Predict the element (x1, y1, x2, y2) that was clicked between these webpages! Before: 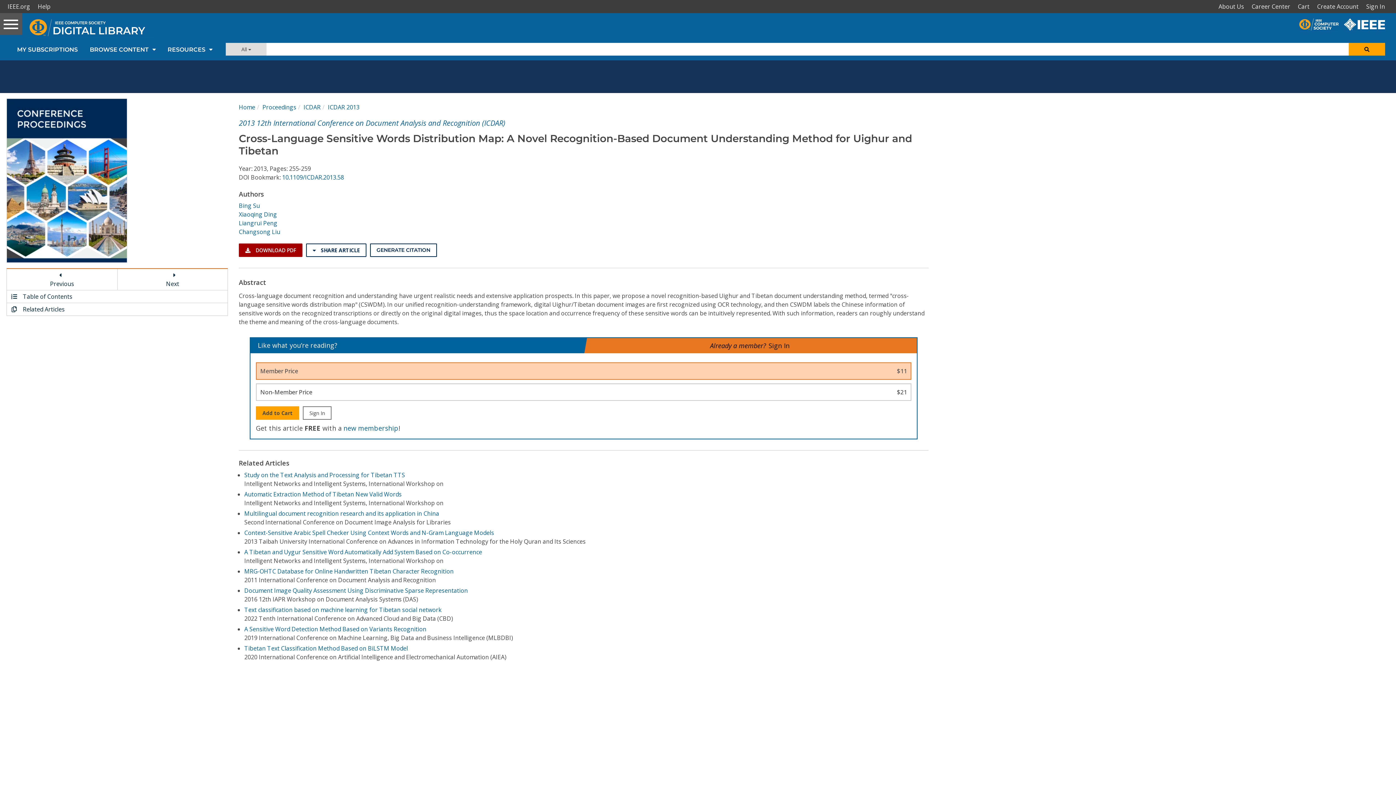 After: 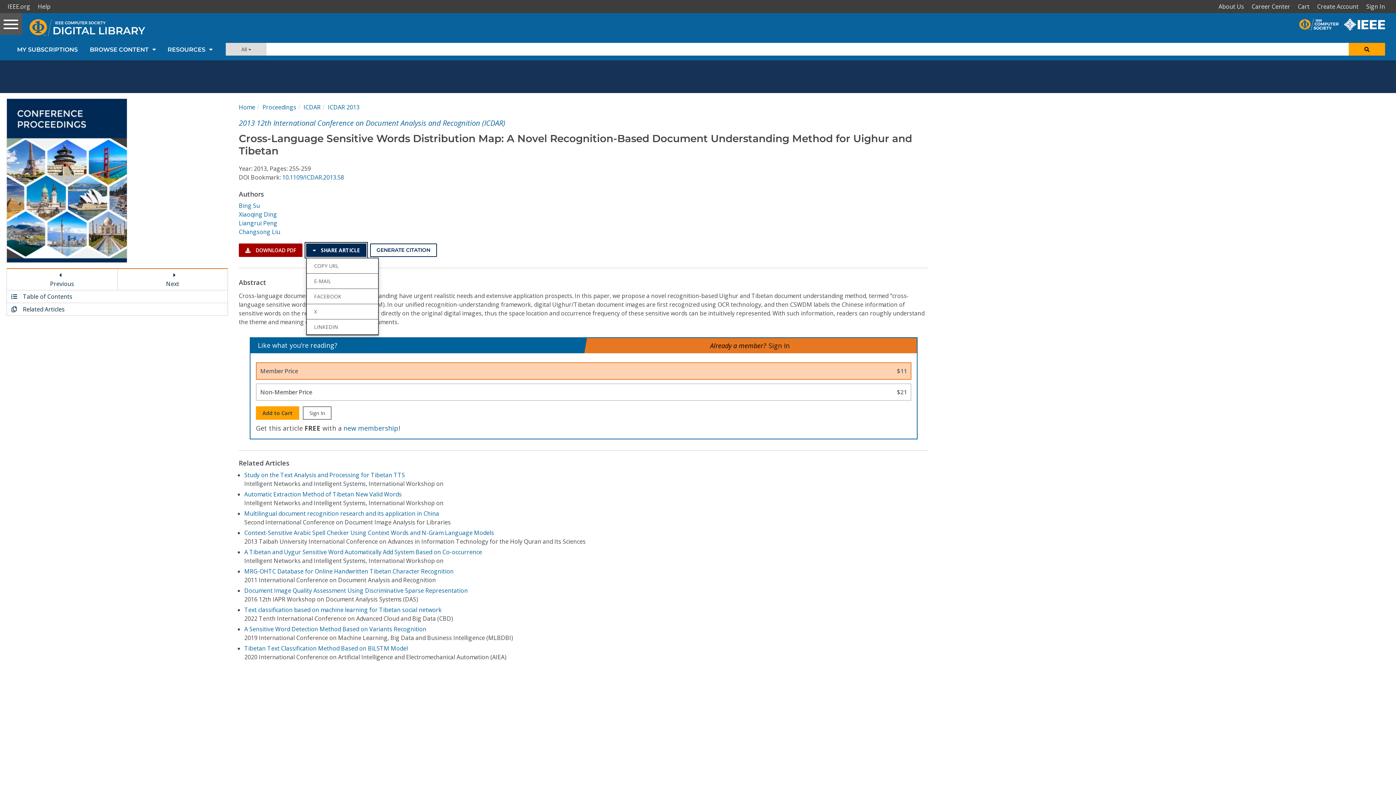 Action: bbox: (306, 243, 366, 257) label:  SHARE ARTICLE